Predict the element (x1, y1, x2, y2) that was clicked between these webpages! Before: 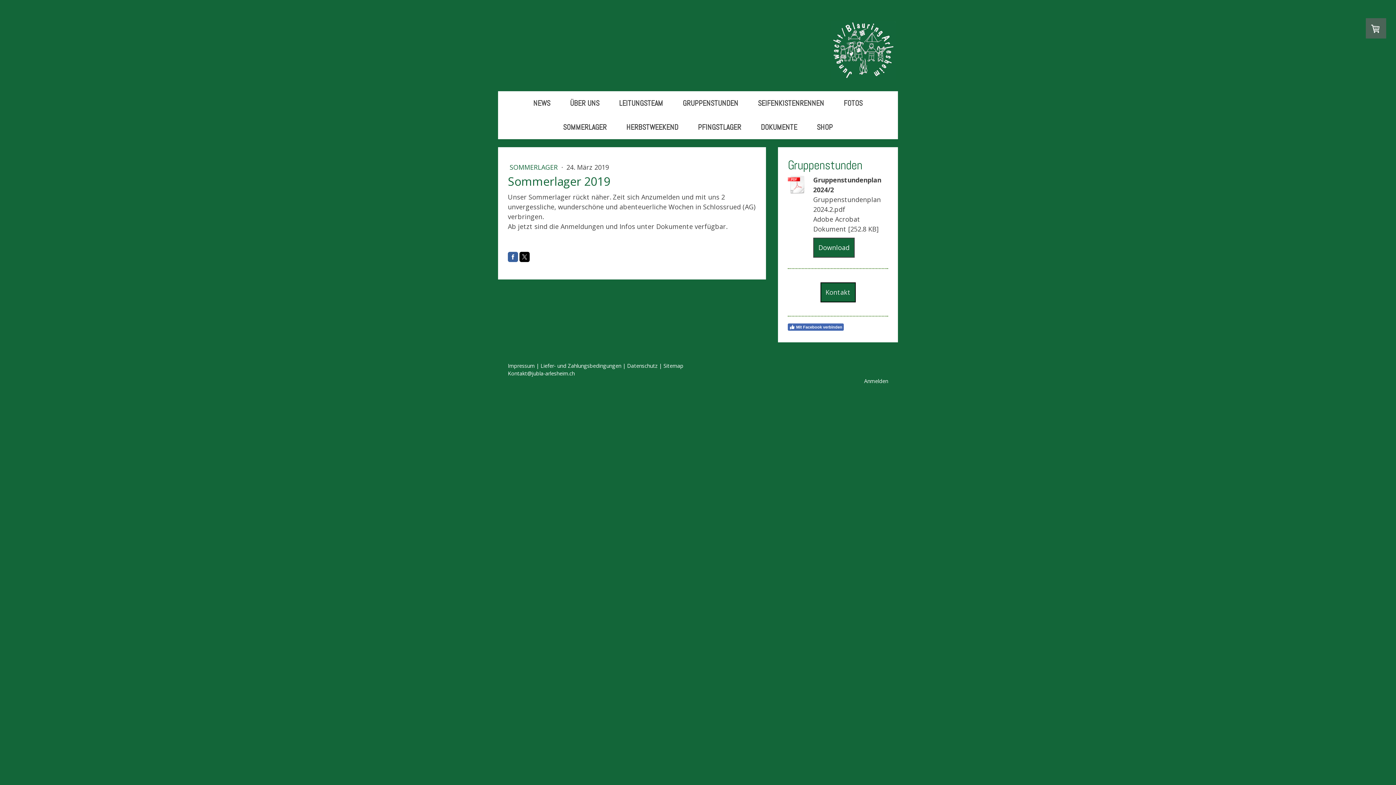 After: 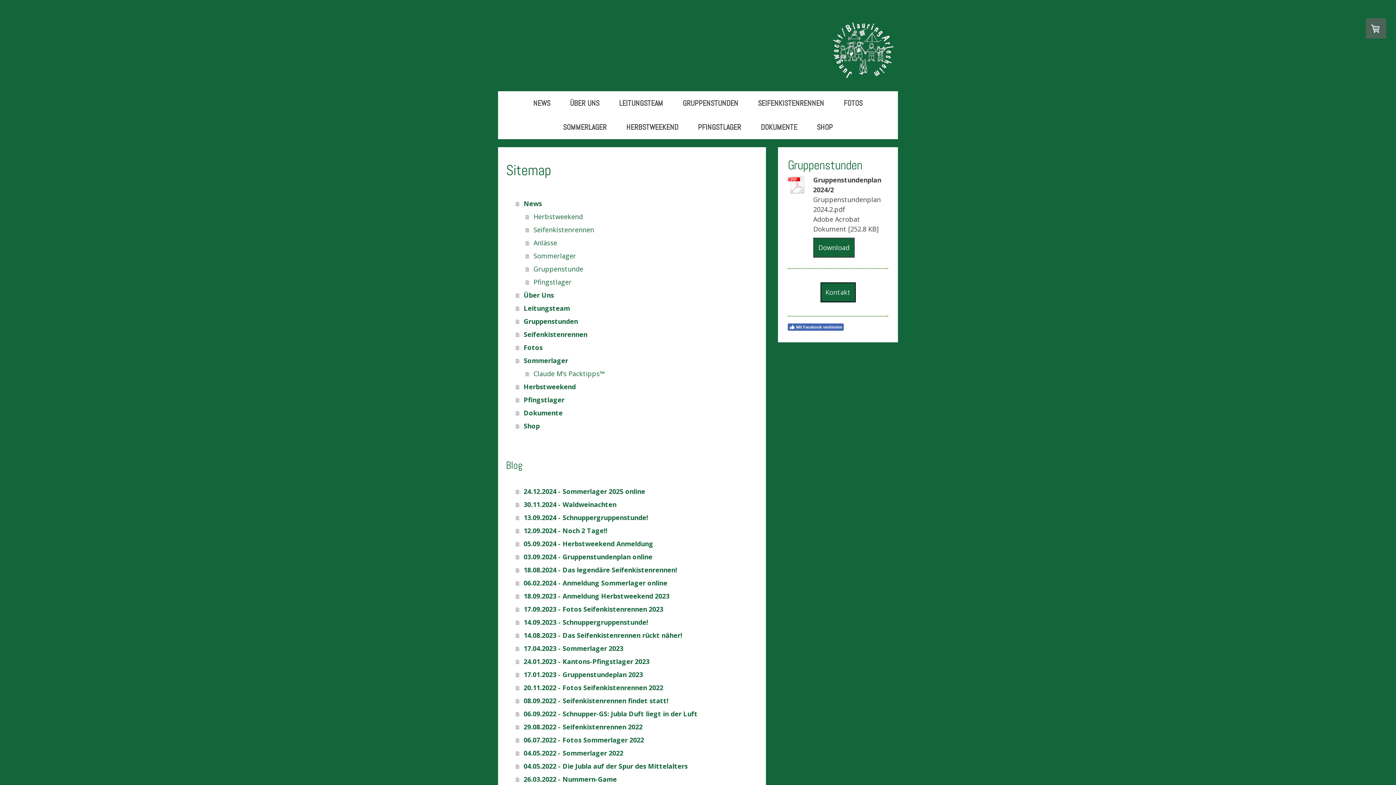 Action: bbox: (663, 362, 683, 369) label: Sitemap